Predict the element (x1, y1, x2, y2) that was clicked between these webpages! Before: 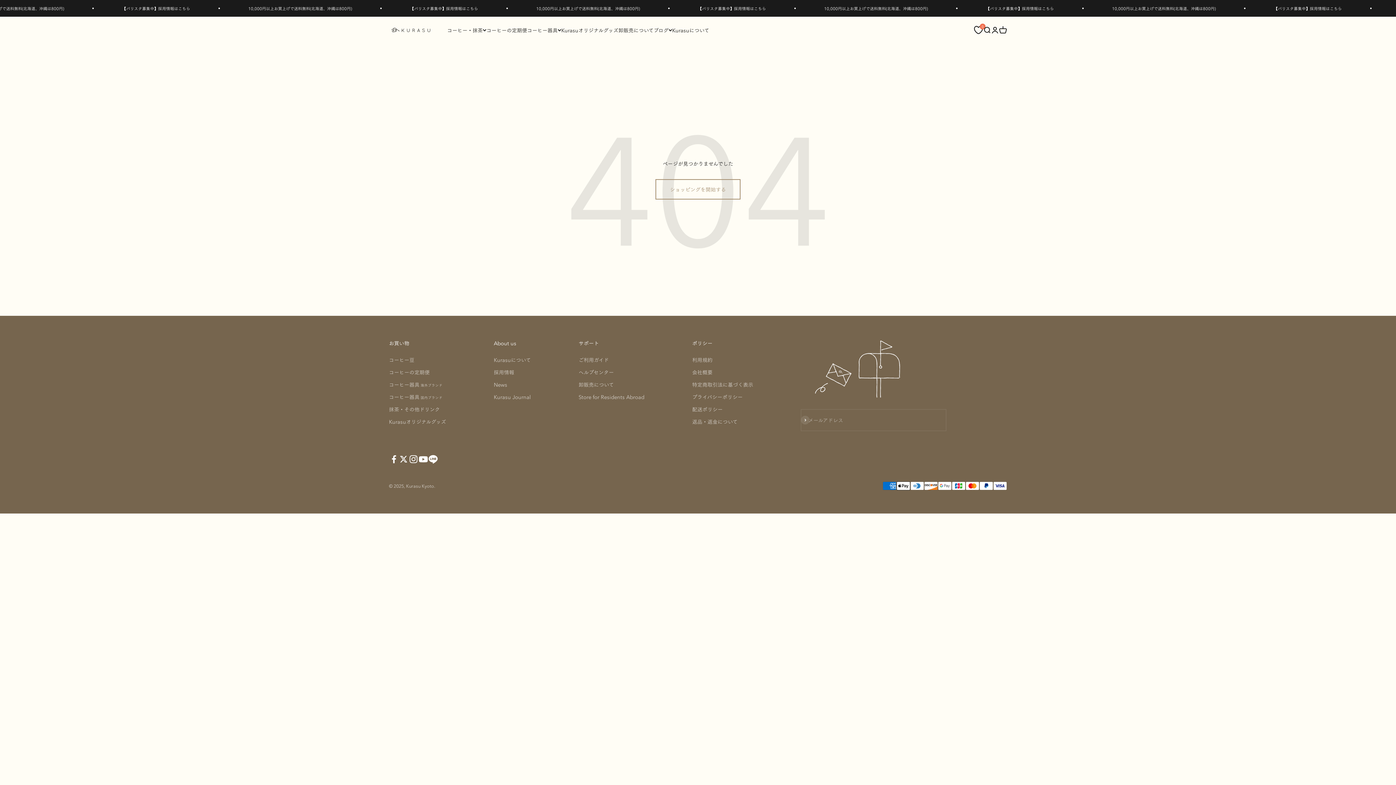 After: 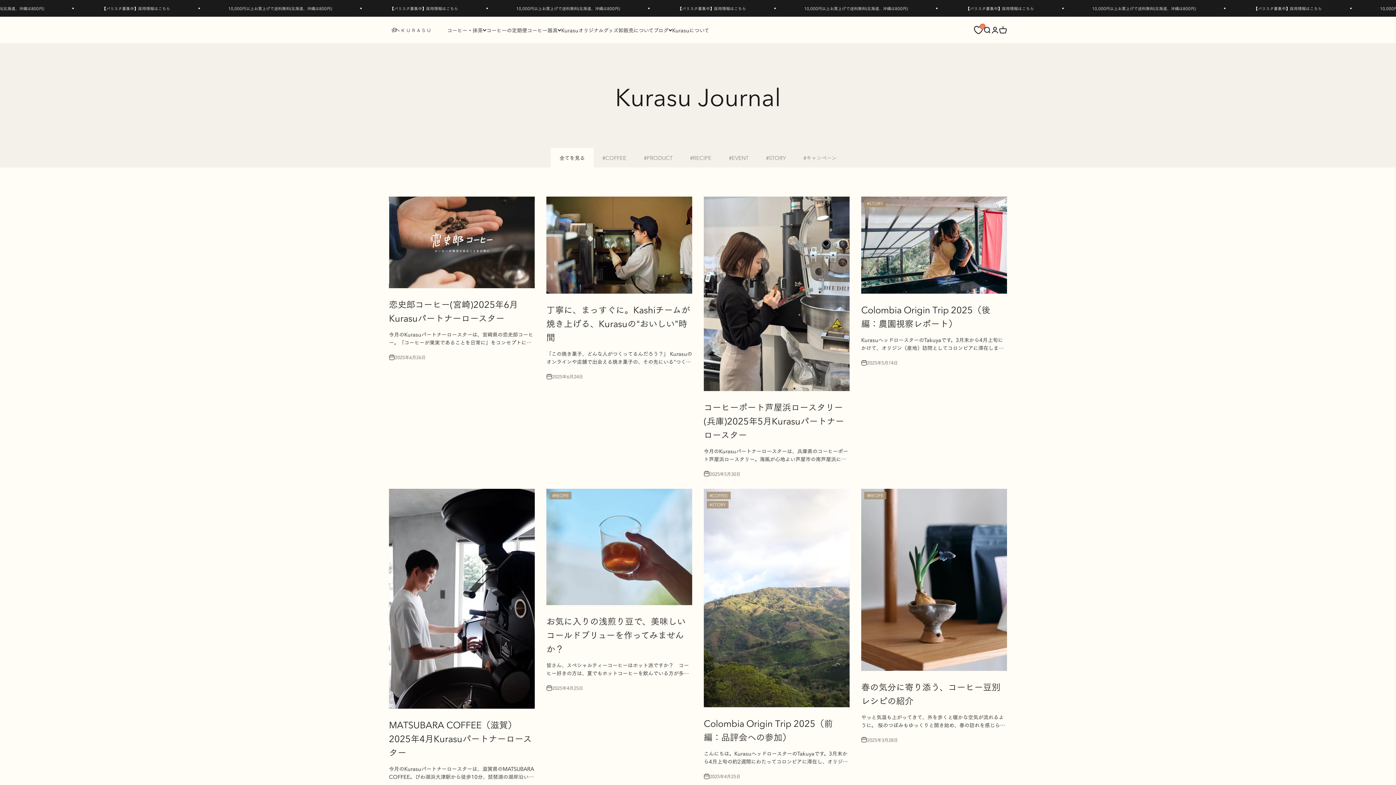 Action: label: Kurasu Journal bbox: (493, 393, 531, 401)